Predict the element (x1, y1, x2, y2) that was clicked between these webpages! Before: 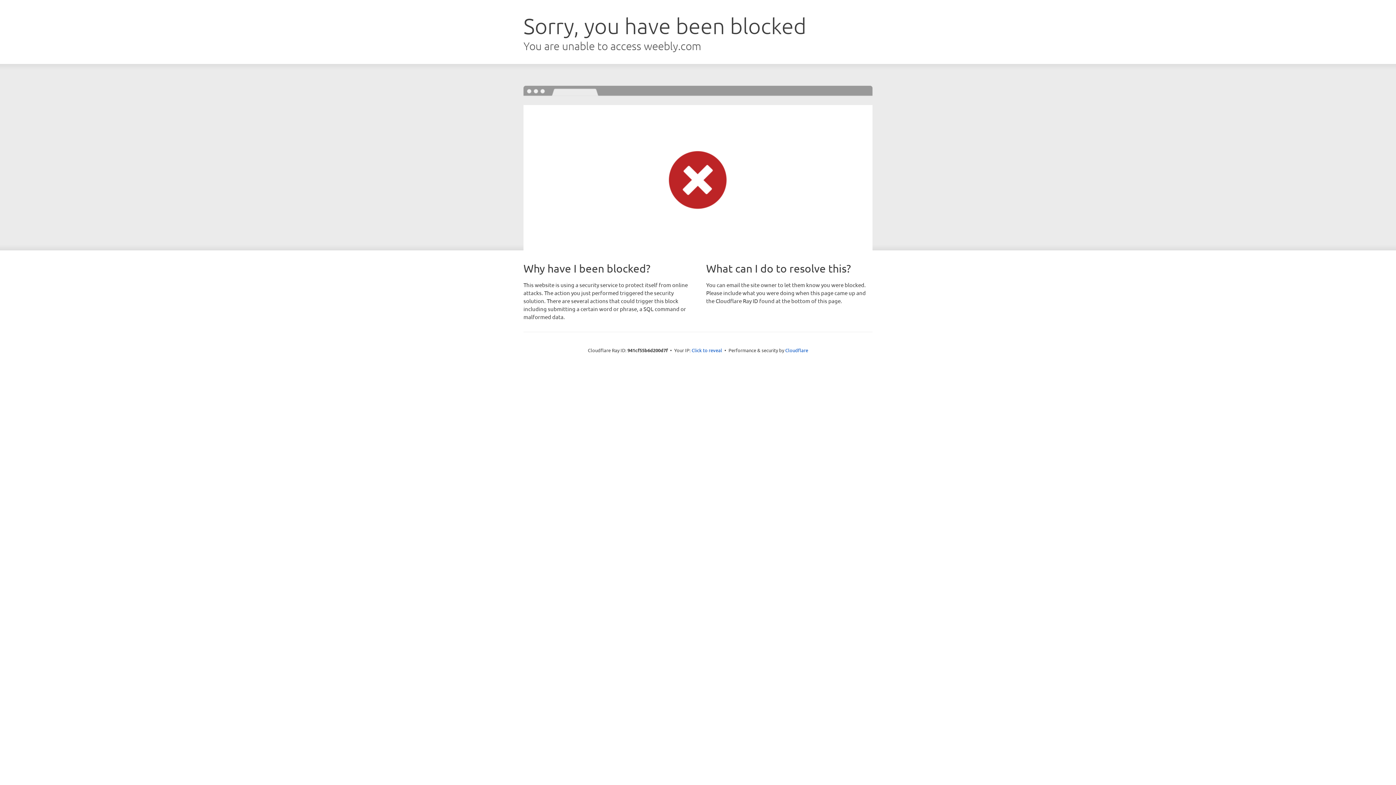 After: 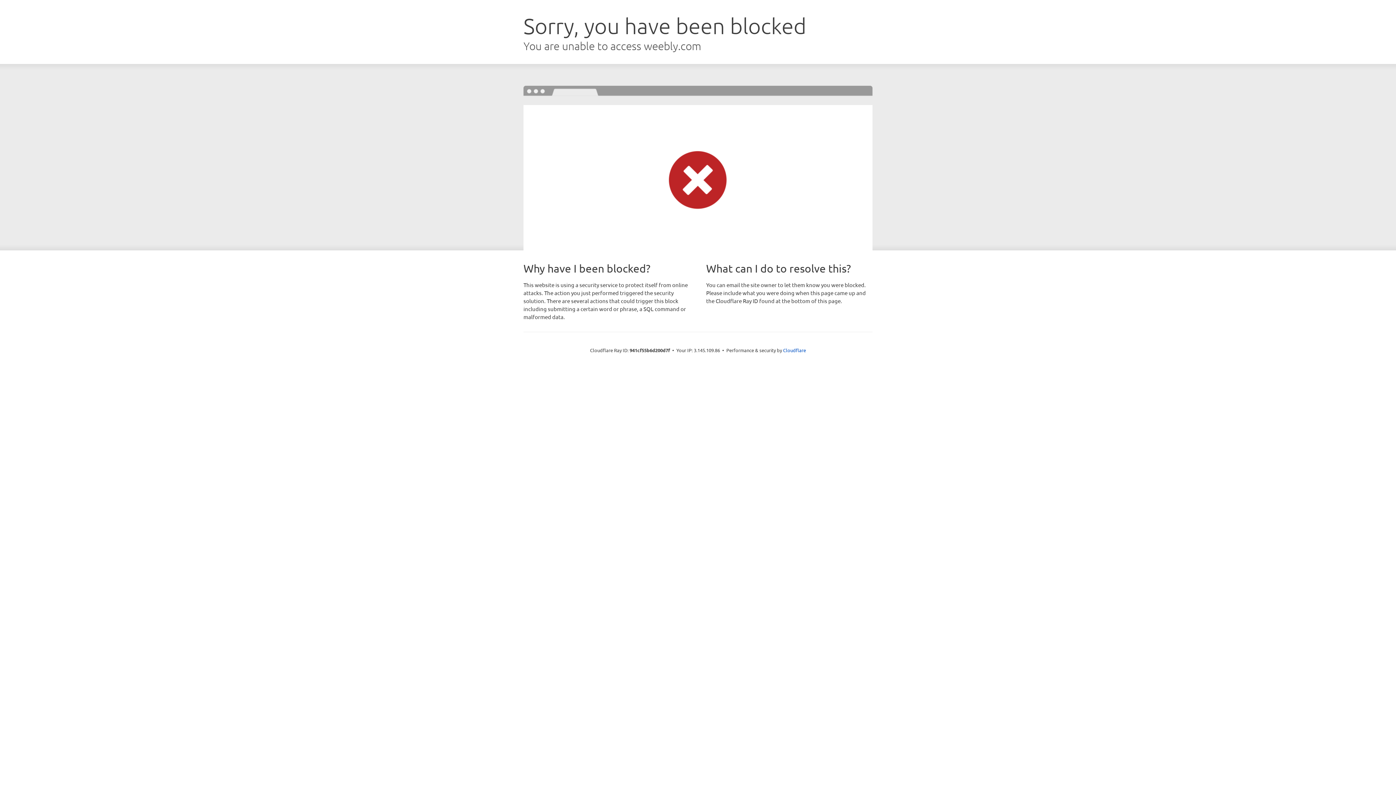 Action: label: Click to reveal bbox: (691, 346, 722, 353)